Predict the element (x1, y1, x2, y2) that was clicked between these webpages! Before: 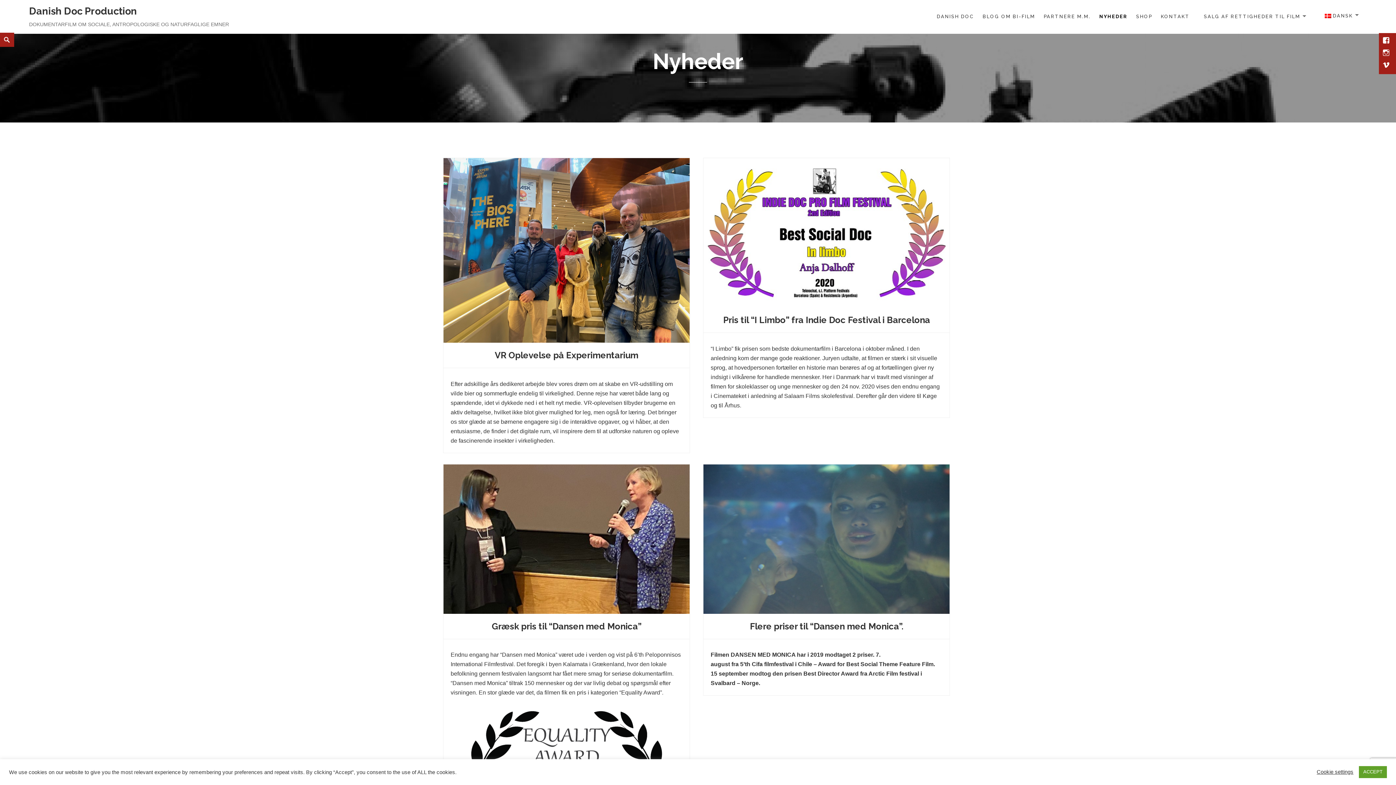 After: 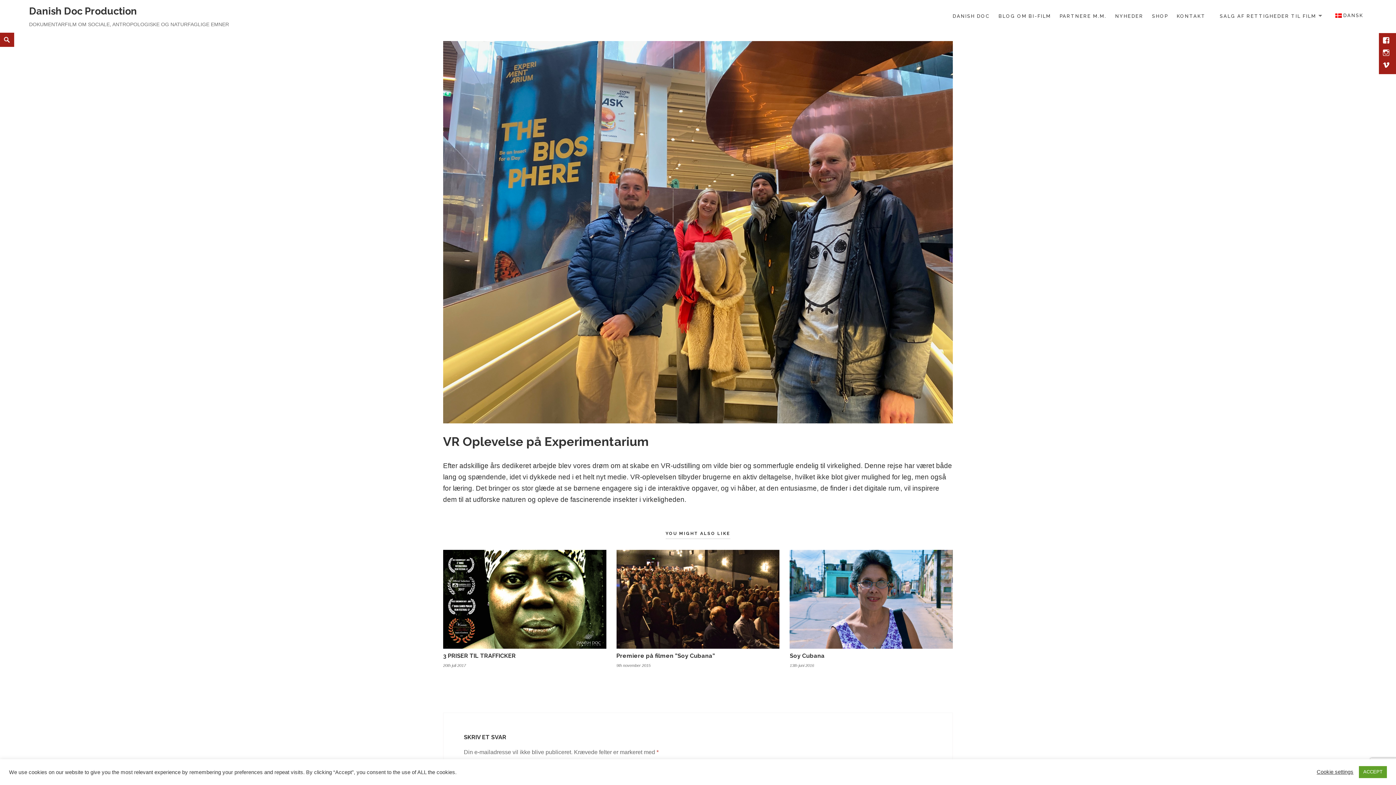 Action: bbox: (494, 350, 638, 361) label: VR Oplevelse på Experimentarium